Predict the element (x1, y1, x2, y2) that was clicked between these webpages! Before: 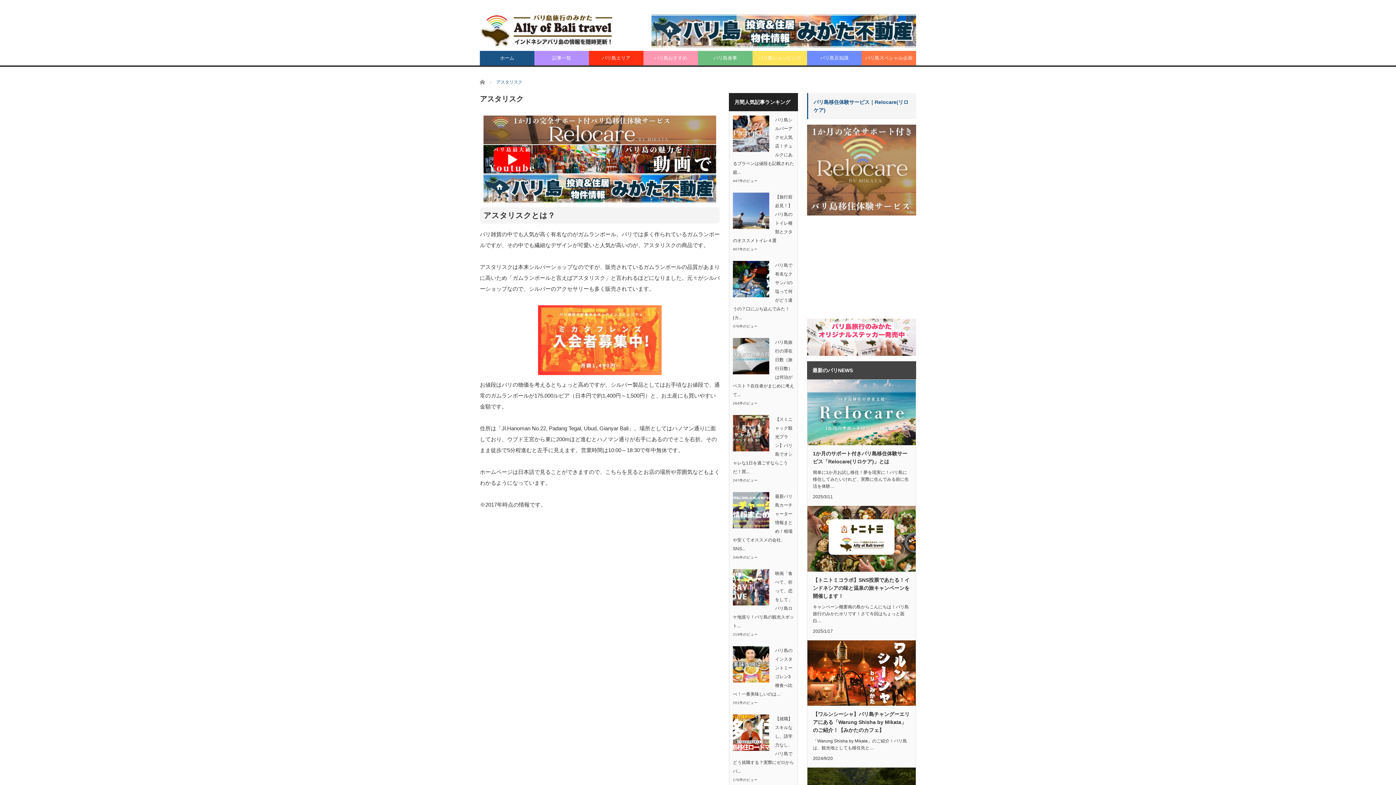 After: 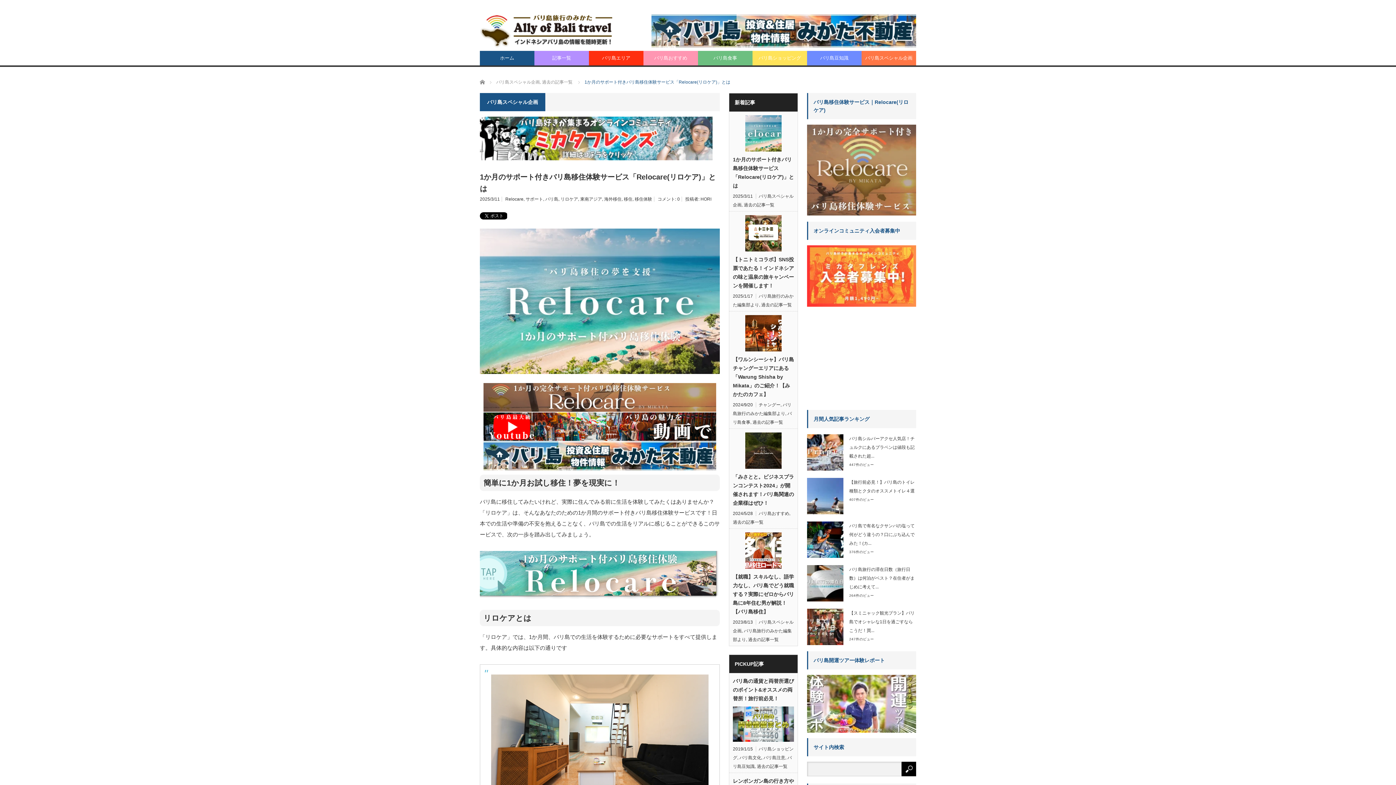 Action: bbox: (807, 211, 916, 216)